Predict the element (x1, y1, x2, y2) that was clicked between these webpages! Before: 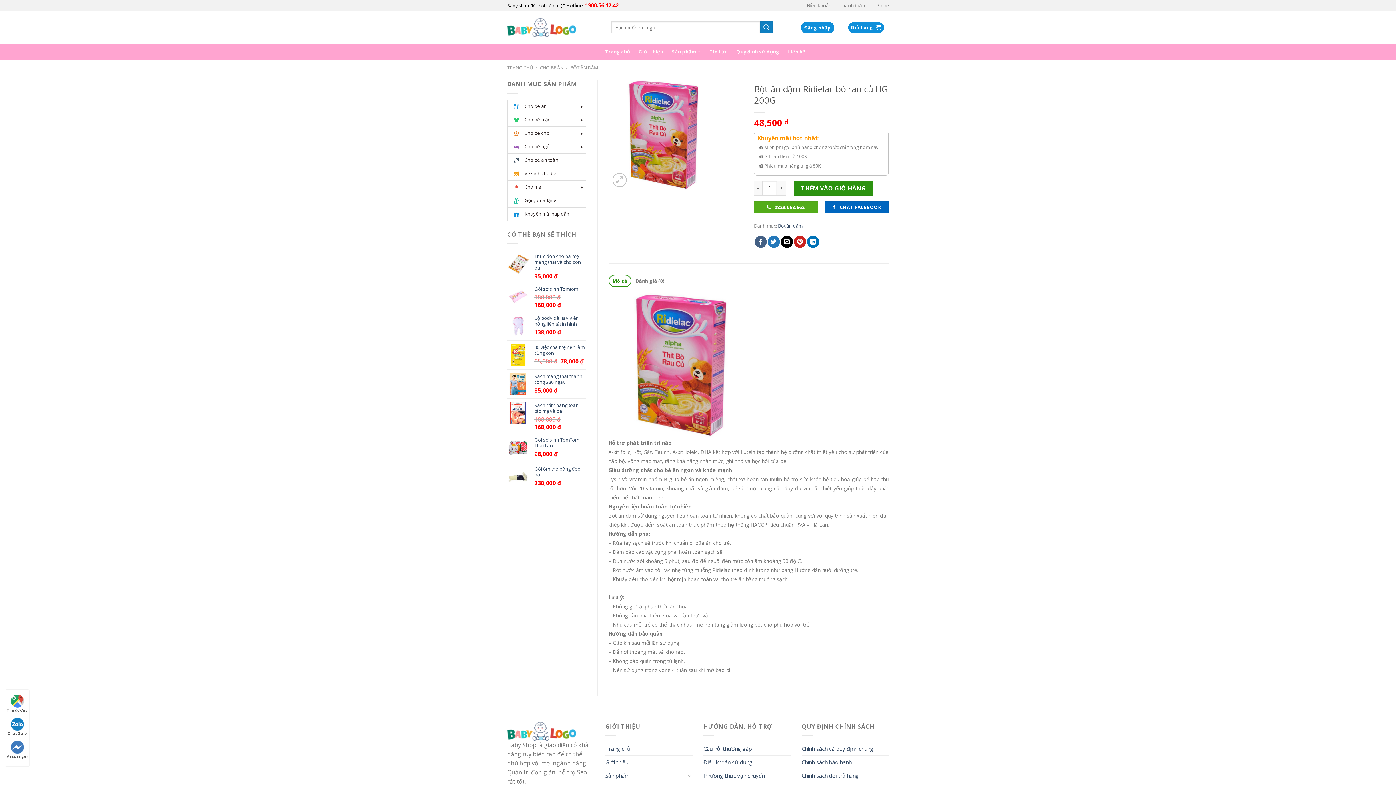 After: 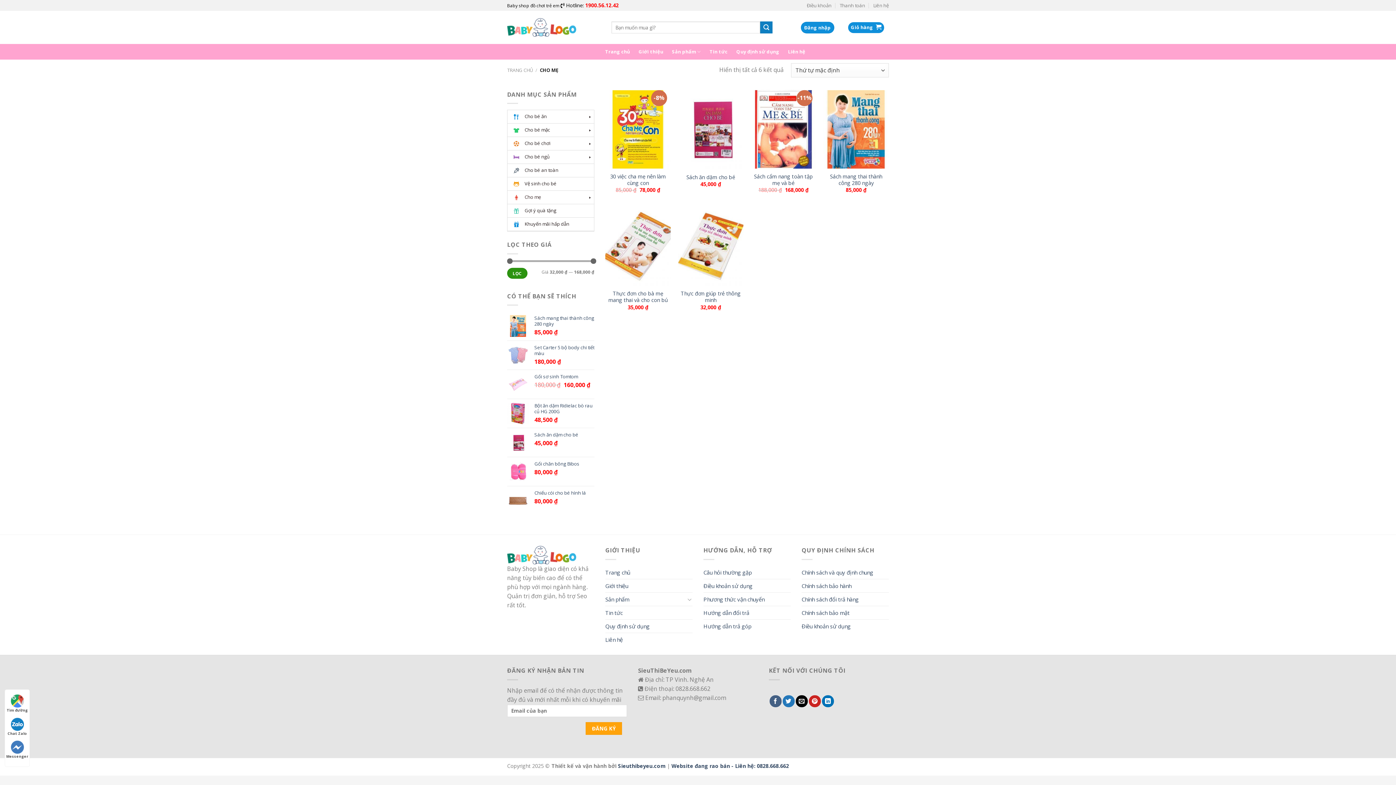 Action: label: Cho mẹ bbox: (507, 180, 586, 193)